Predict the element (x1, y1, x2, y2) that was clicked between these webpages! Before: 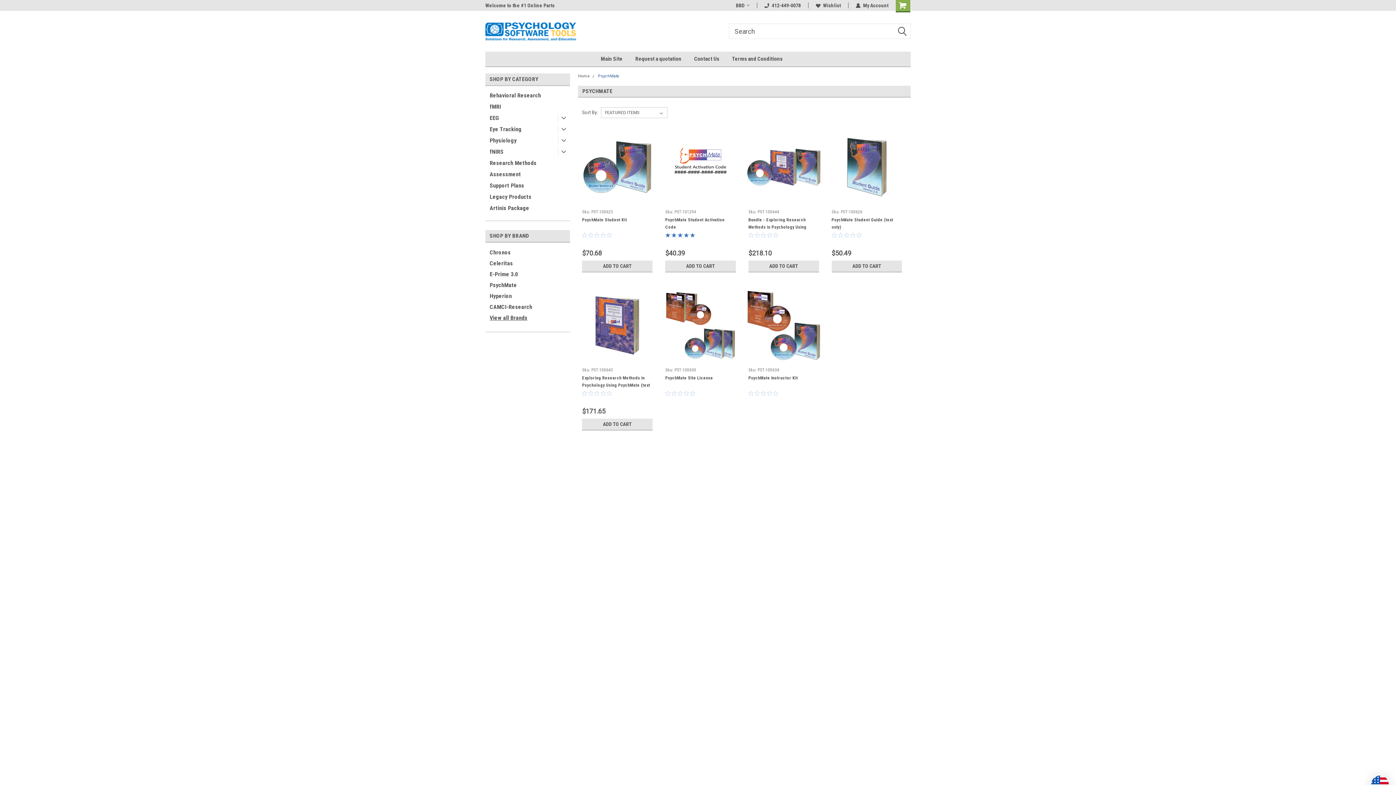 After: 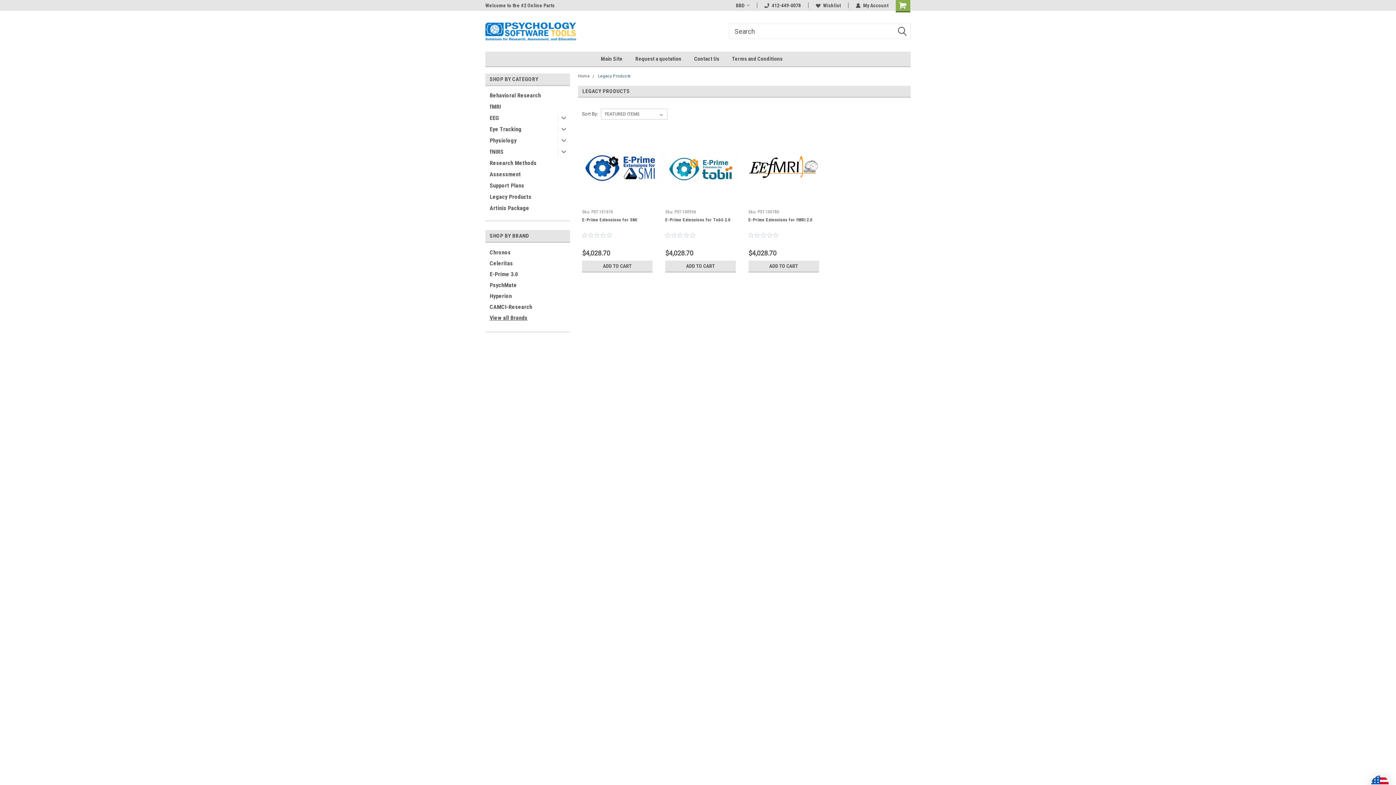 Action: label: Legacy Products bbox: (485, 188, 556, 198)